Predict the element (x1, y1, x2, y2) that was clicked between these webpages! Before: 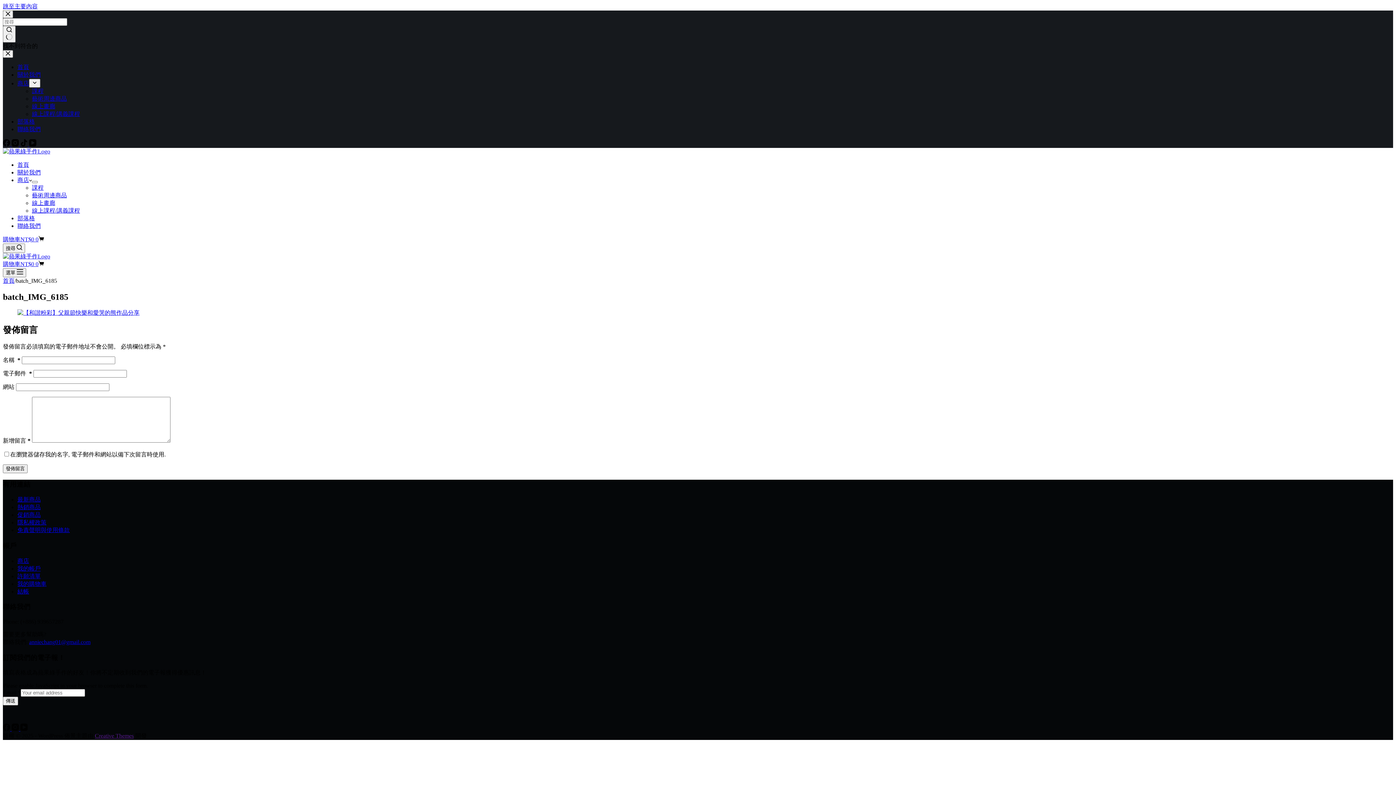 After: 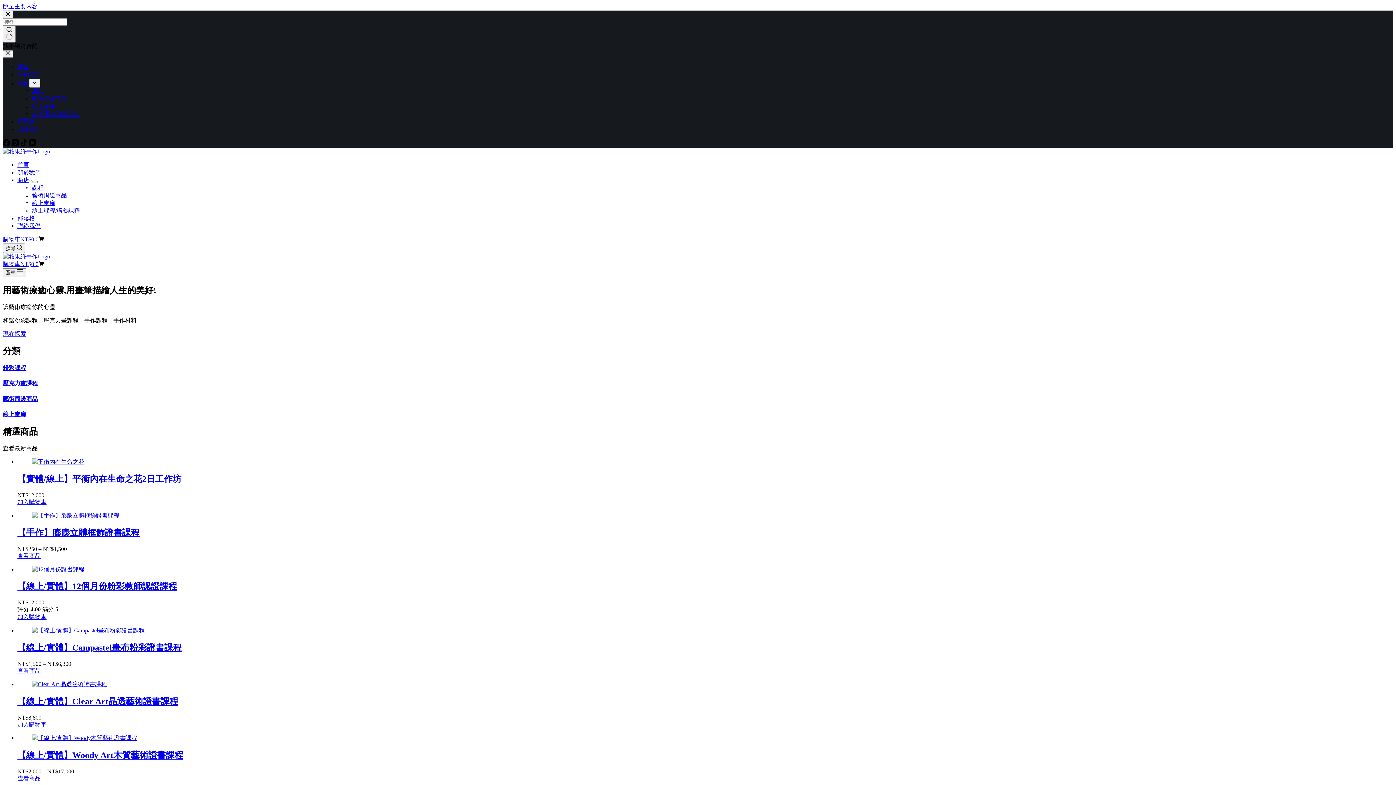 Action: bbox: (17, 64, 29, 70) label: 首頁